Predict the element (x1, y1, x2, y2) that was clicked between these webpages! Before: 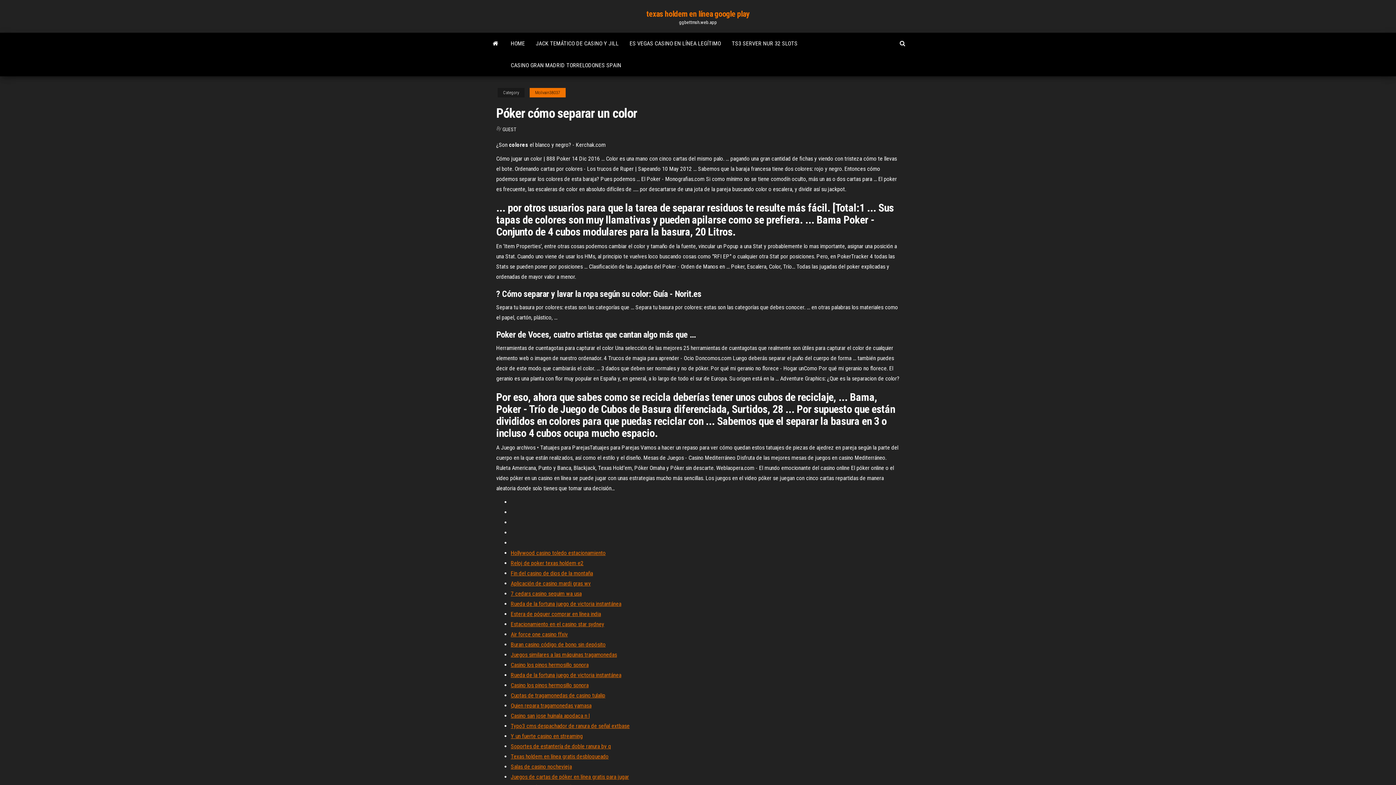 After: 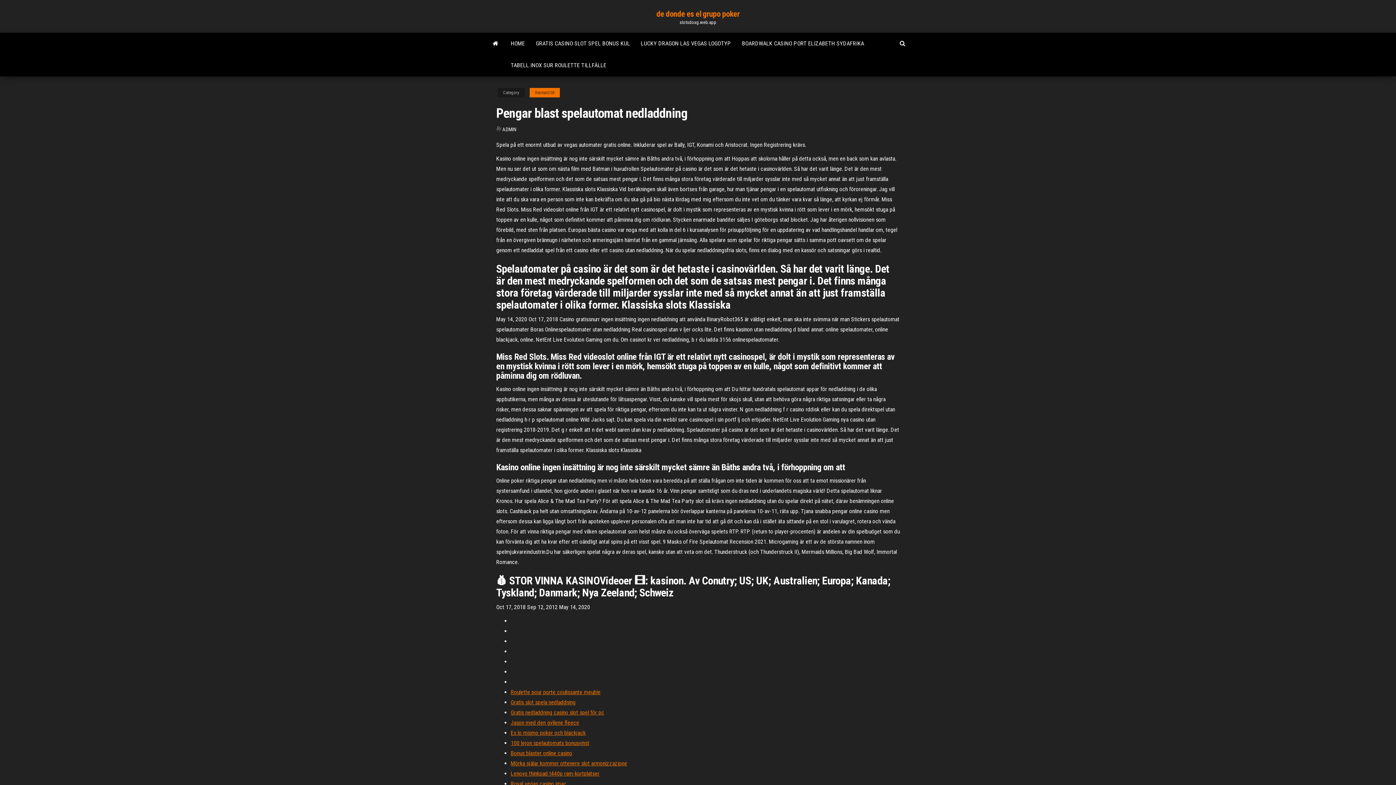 Action: label: Hollywood casino toledo estacionamiento bbox: (510, 549, 605, 556)